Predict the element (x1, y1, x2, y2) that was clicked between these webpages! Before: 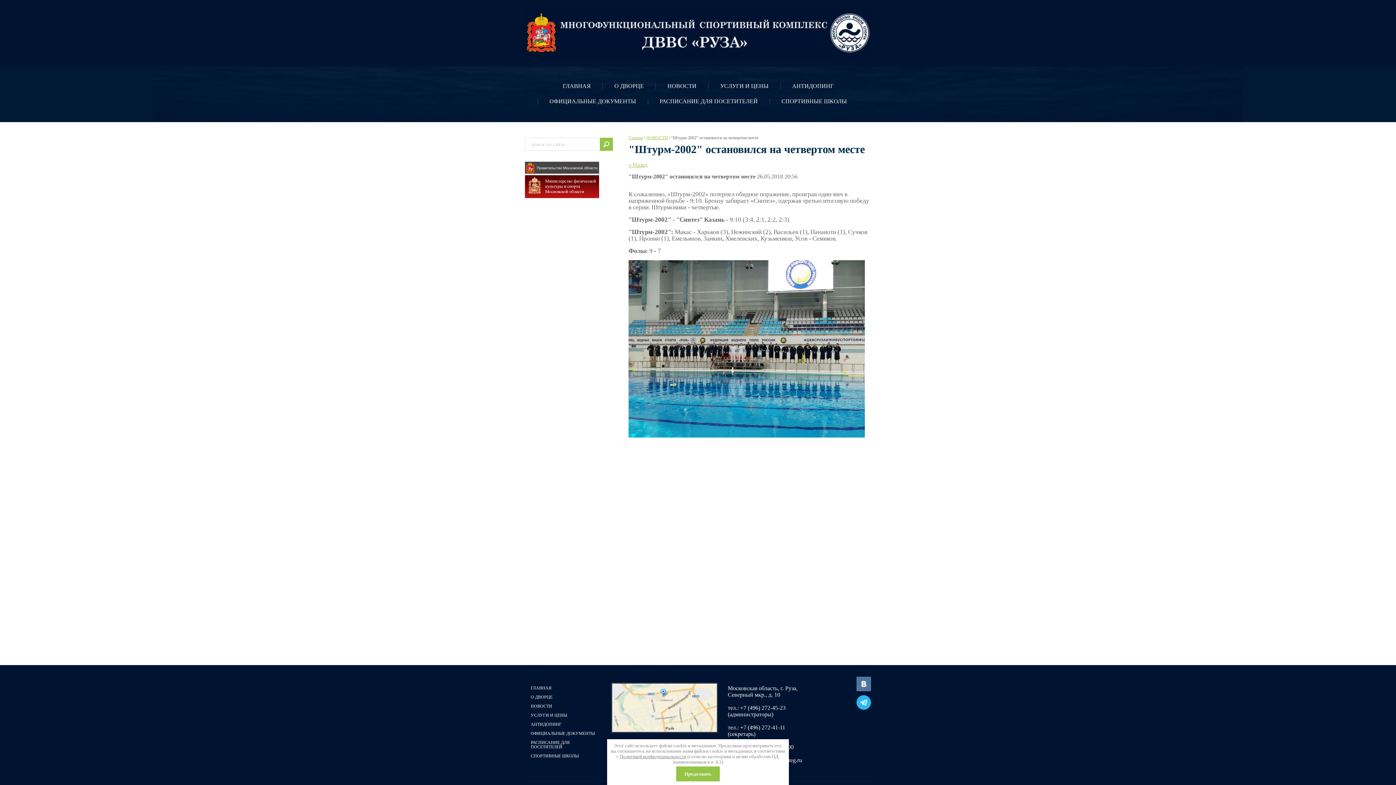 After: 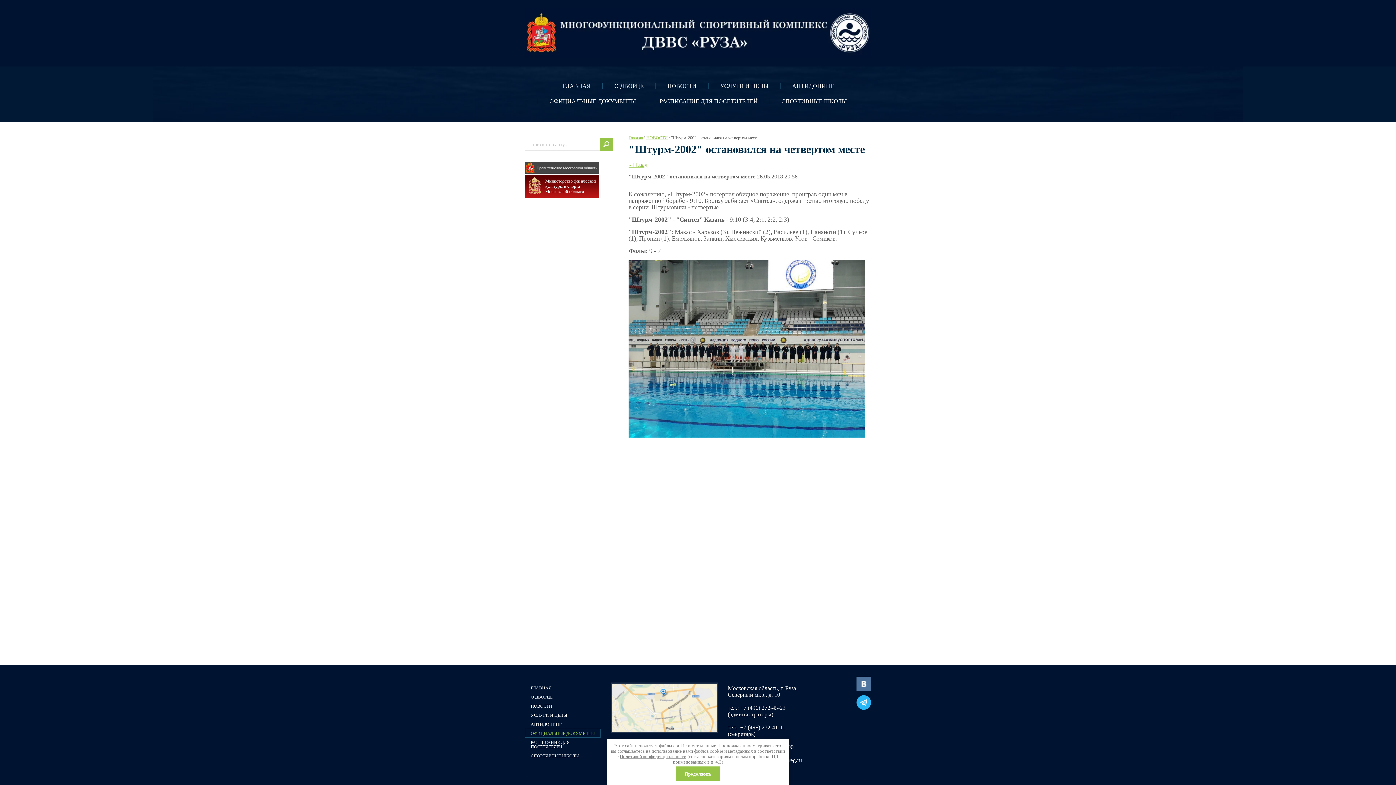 Action: bbox: (525, 729, 600, 738) label: ОФИЦИАЛЬНЫЕ ДОКУМЕНТЫ